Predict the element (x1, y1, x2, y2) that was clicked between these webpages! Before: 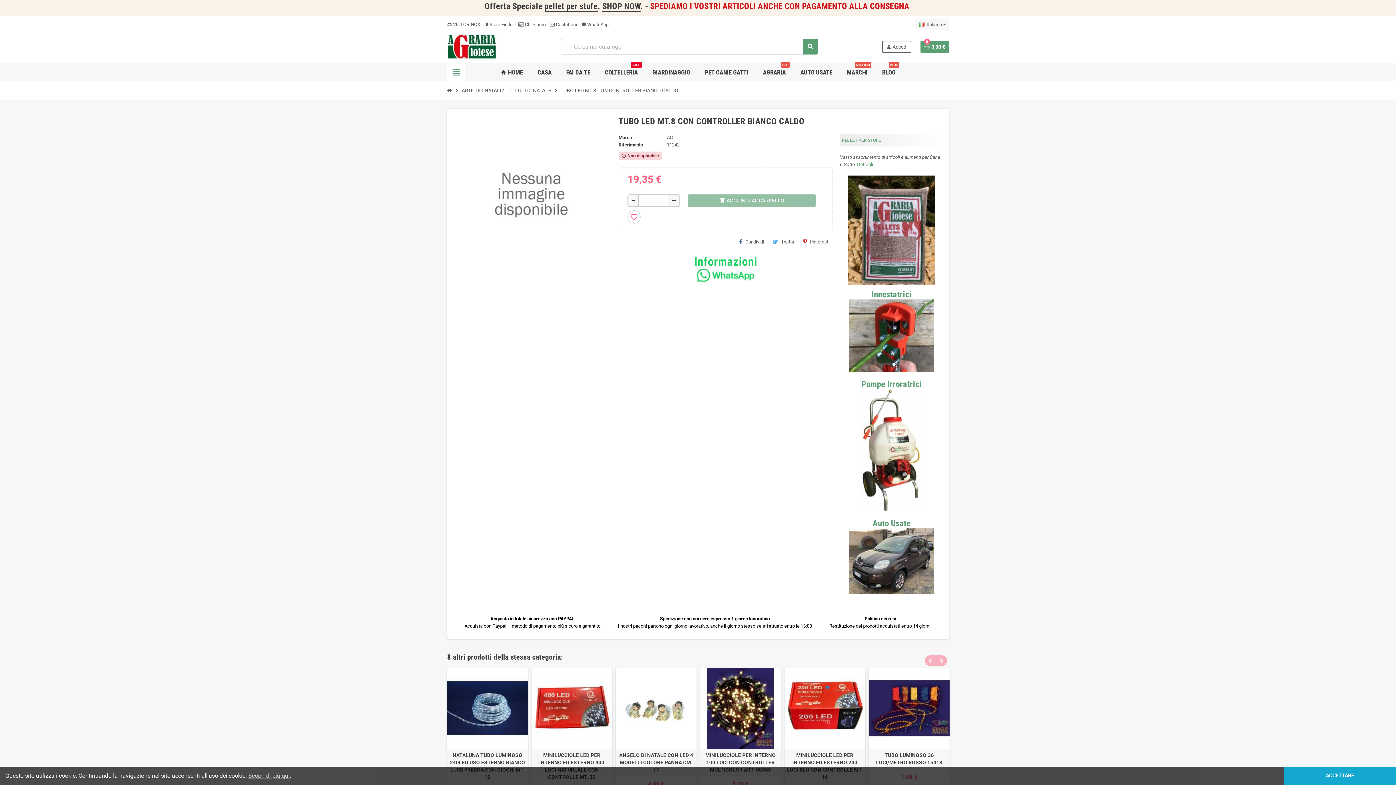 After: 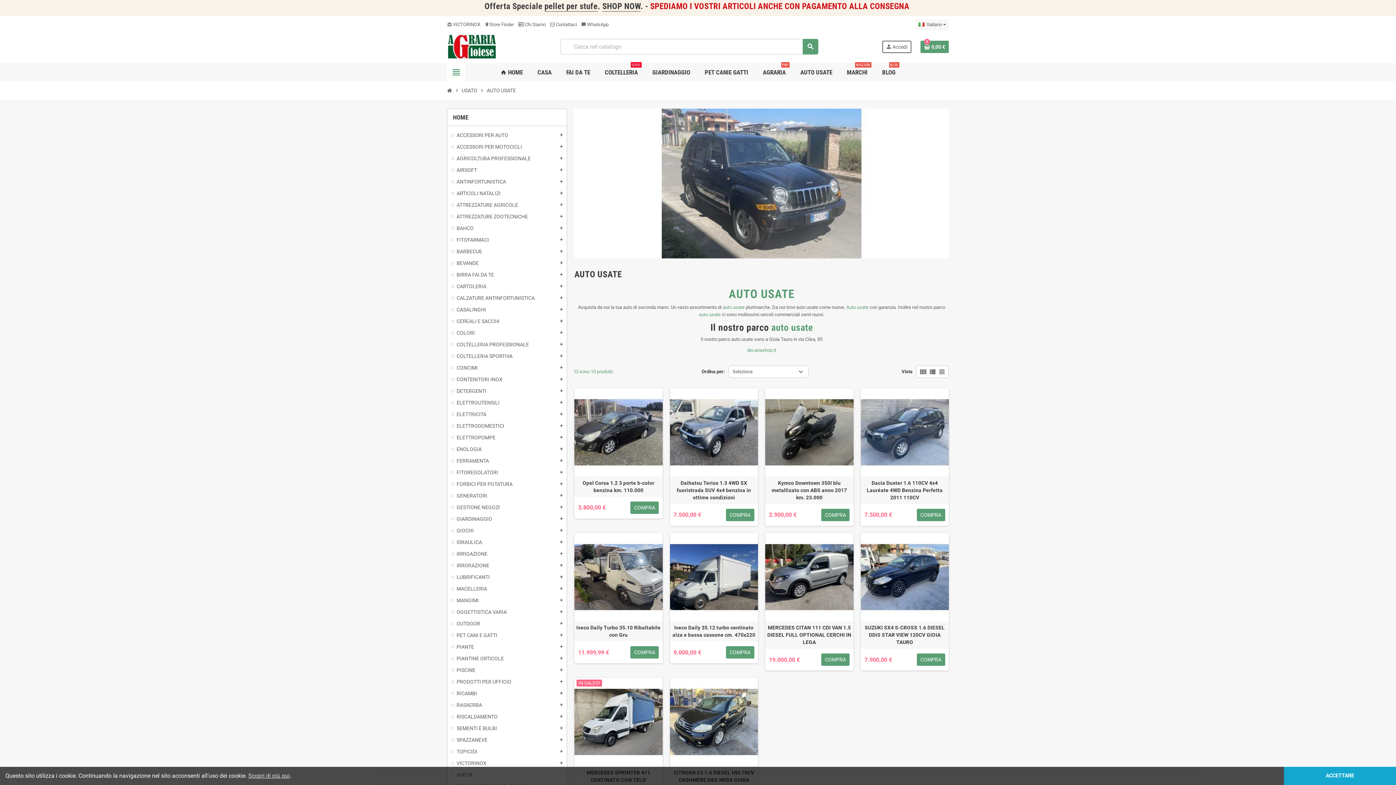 Action: bbox: (872, 518, 910, 528) label: Auto Usate